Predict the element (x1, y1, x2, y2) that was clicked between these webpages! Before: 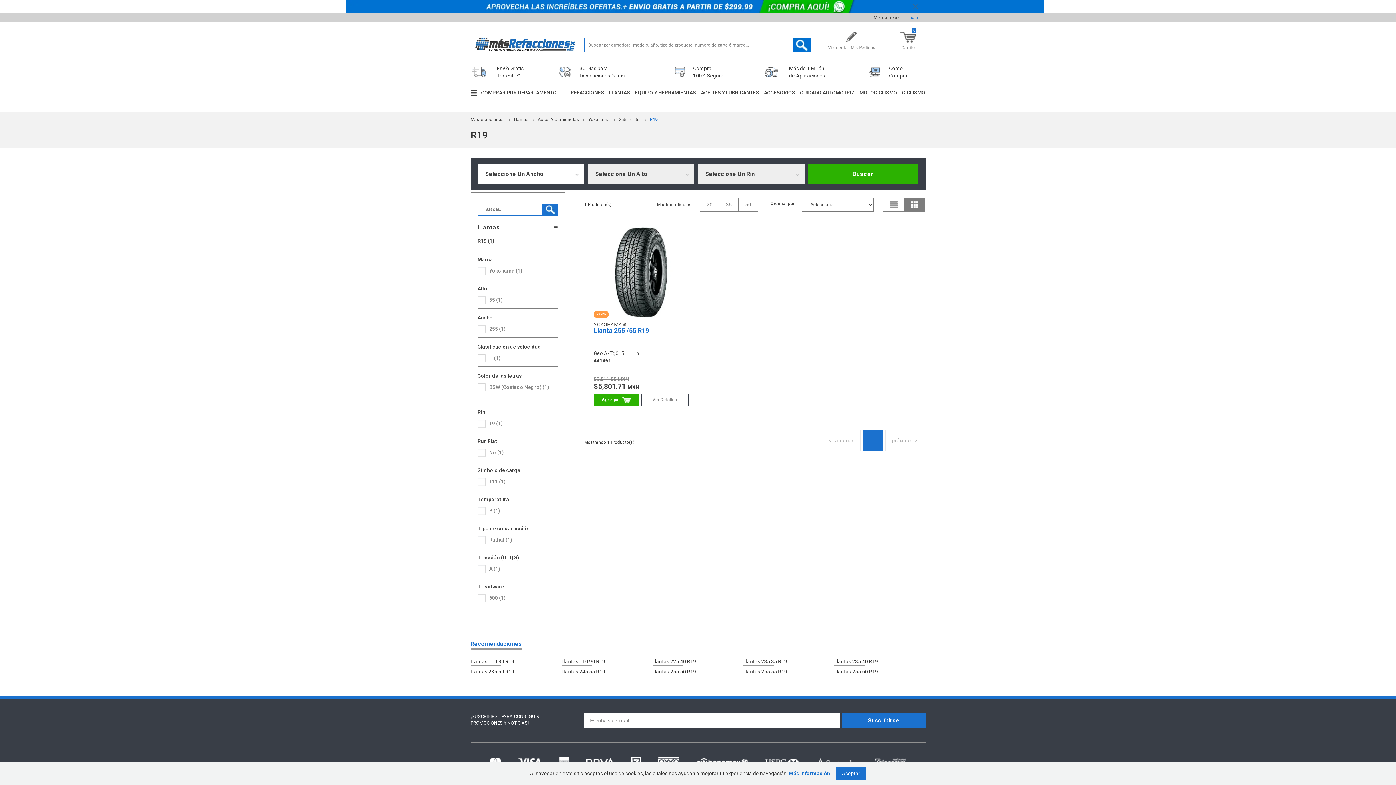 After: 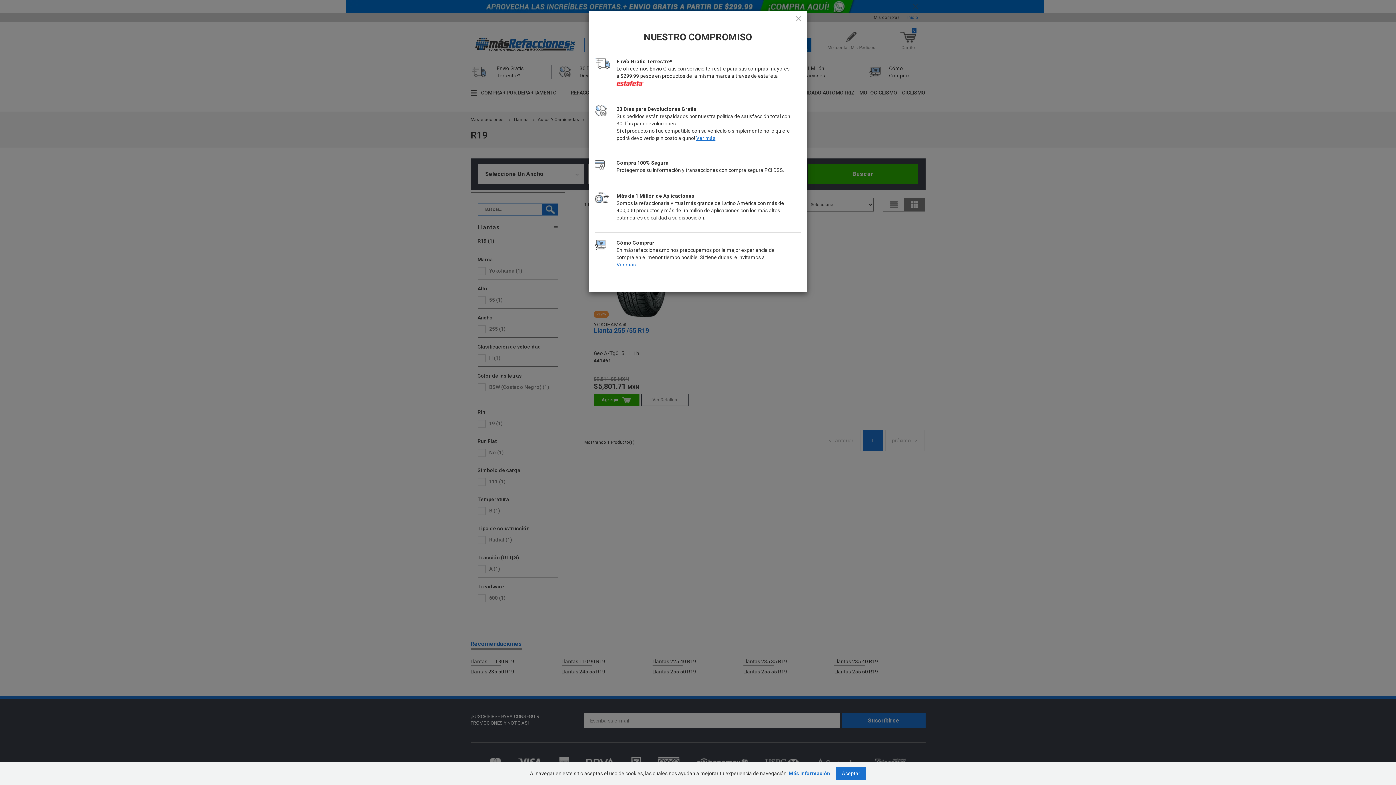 Action: bbox: (869, 68, 880, 74)